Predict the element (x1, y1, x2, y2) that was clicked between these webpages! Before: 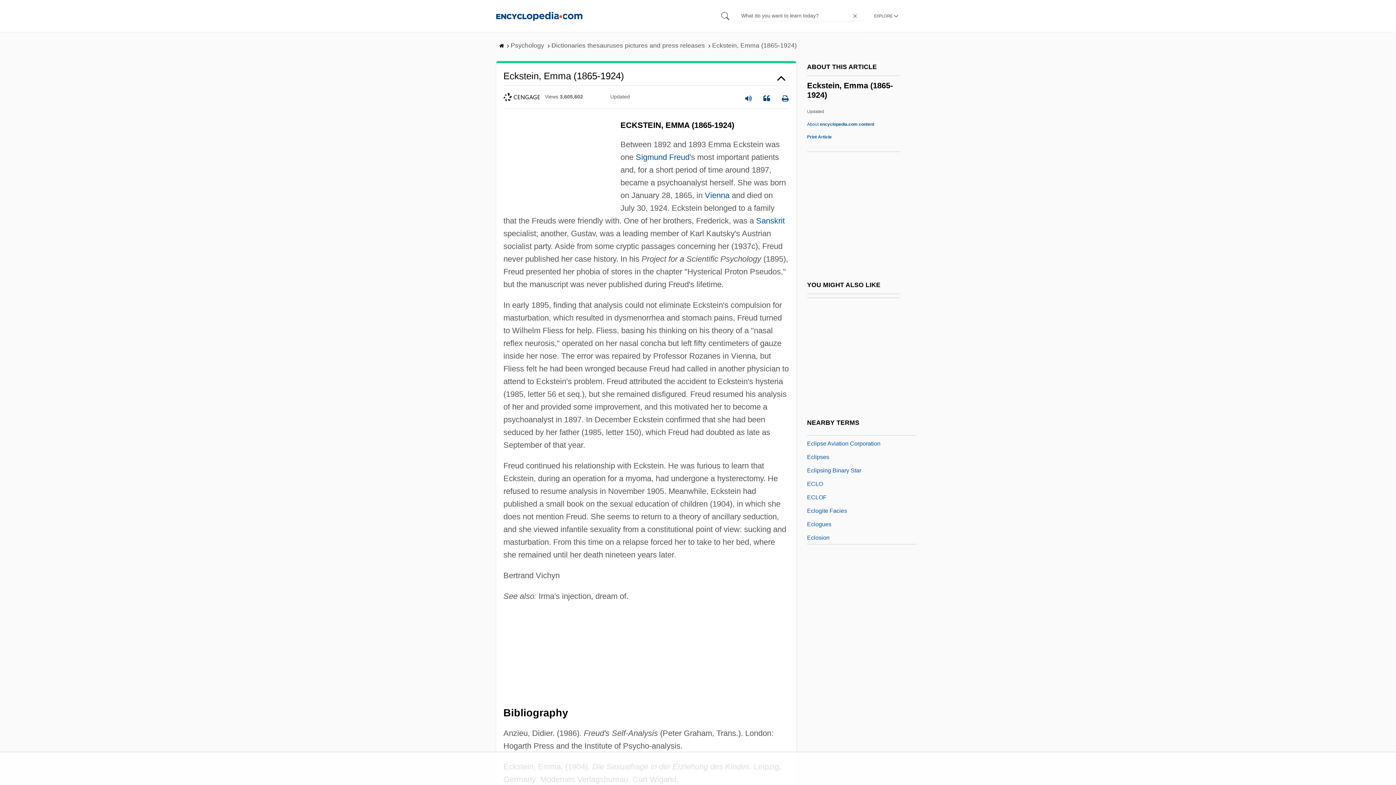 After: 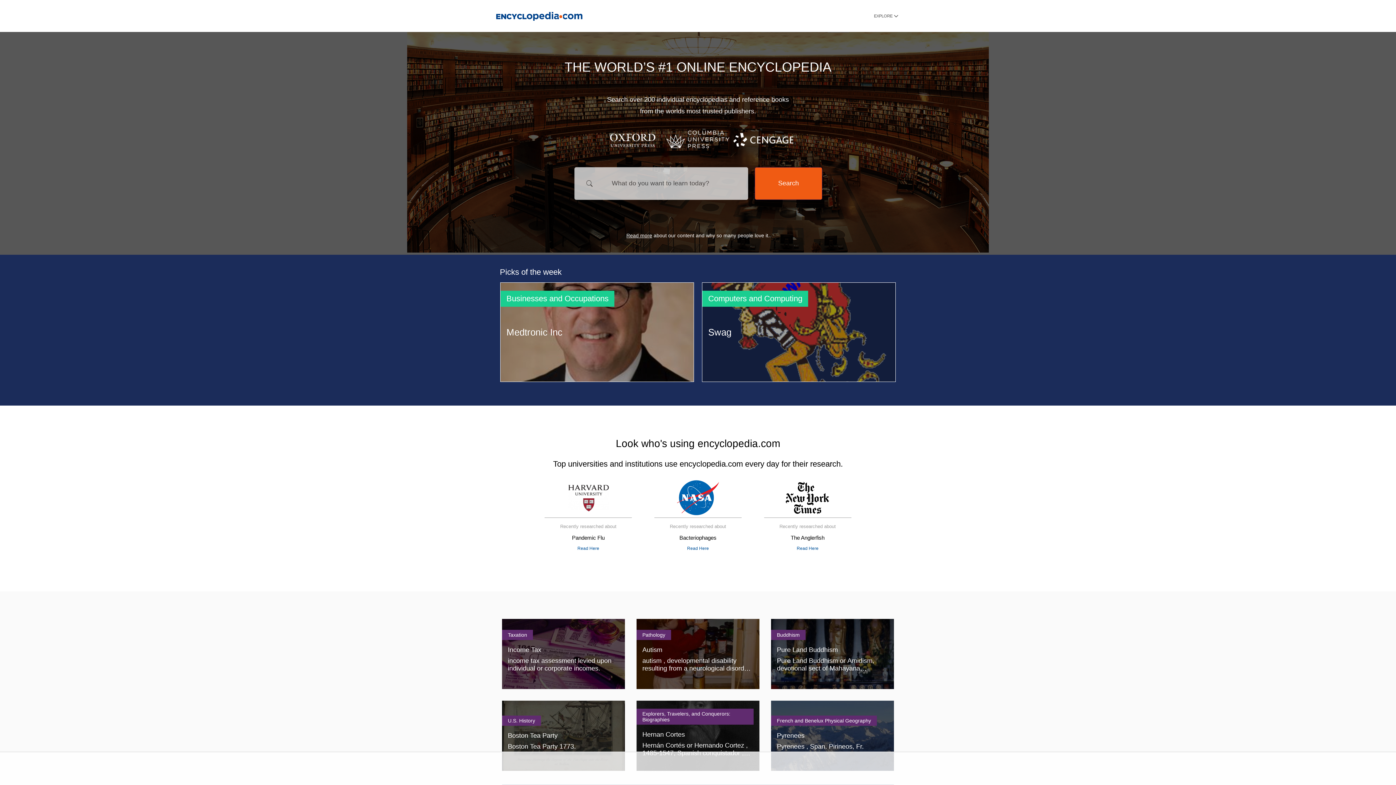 Action: bbox: (499, 44, 505, 48) label:  